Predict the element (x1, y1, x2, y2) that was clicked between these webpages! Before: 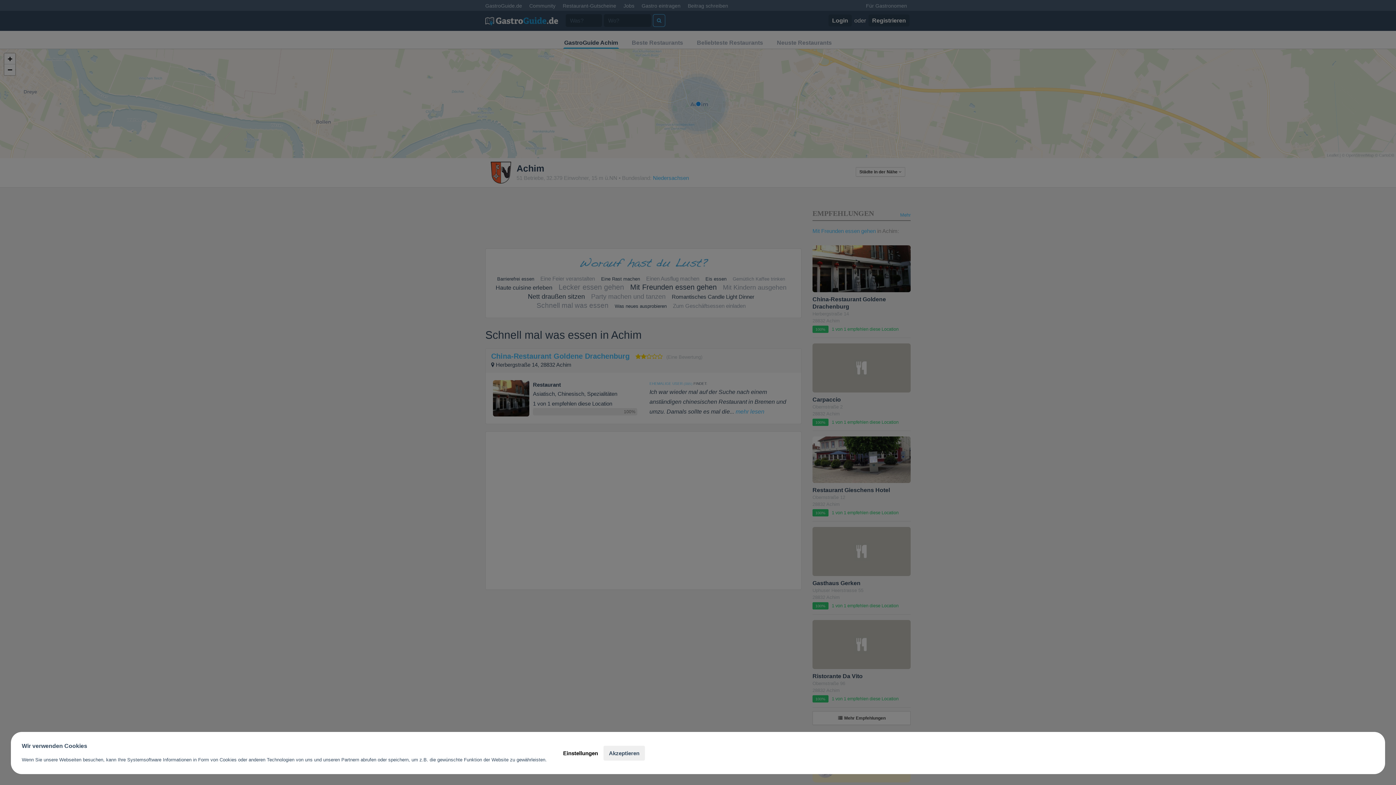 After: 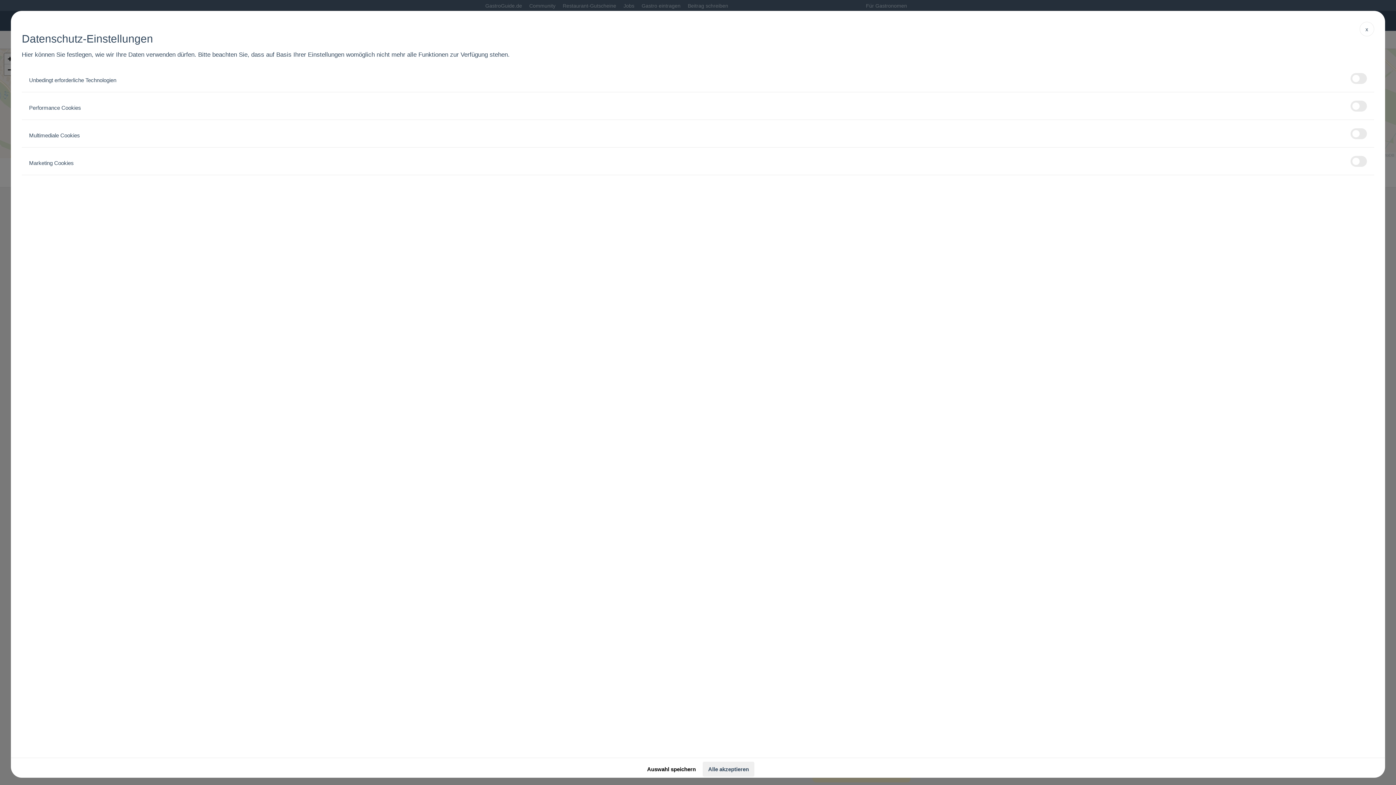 Action: label: Einstellungen bbox: (557, 746, 603, 760)